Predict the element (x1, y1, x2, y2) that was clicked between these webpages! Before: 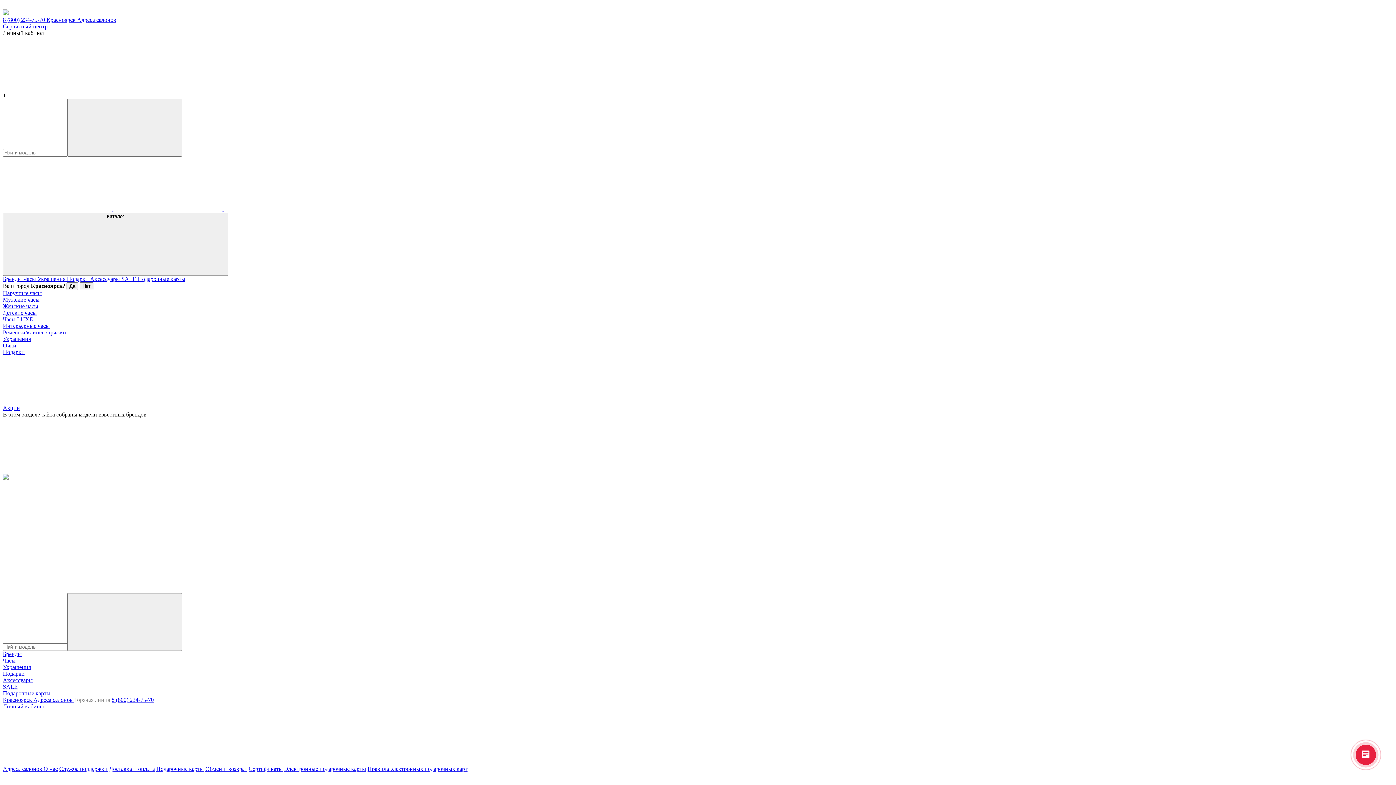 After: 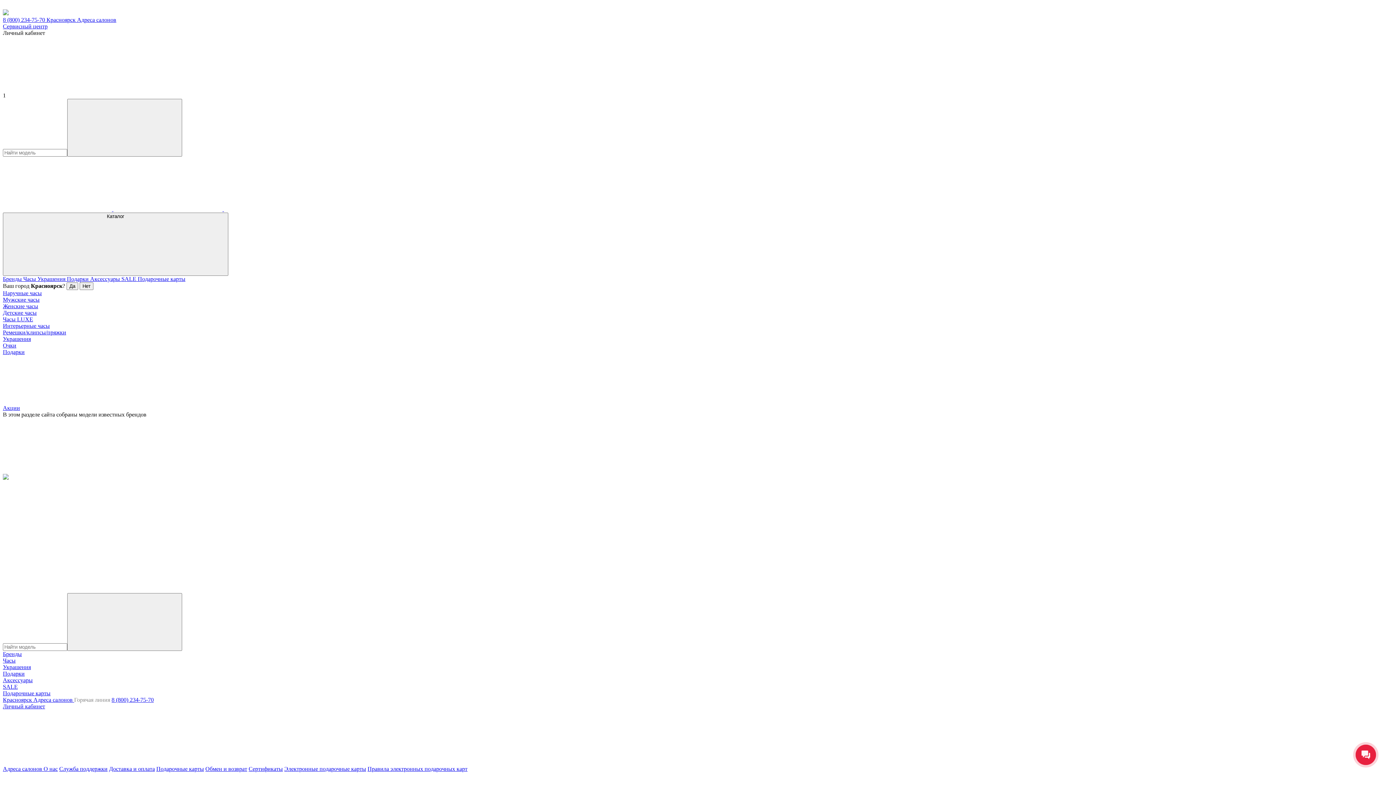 Action: bbox: (2, 703, 1393, 766) label: Личный кабинет